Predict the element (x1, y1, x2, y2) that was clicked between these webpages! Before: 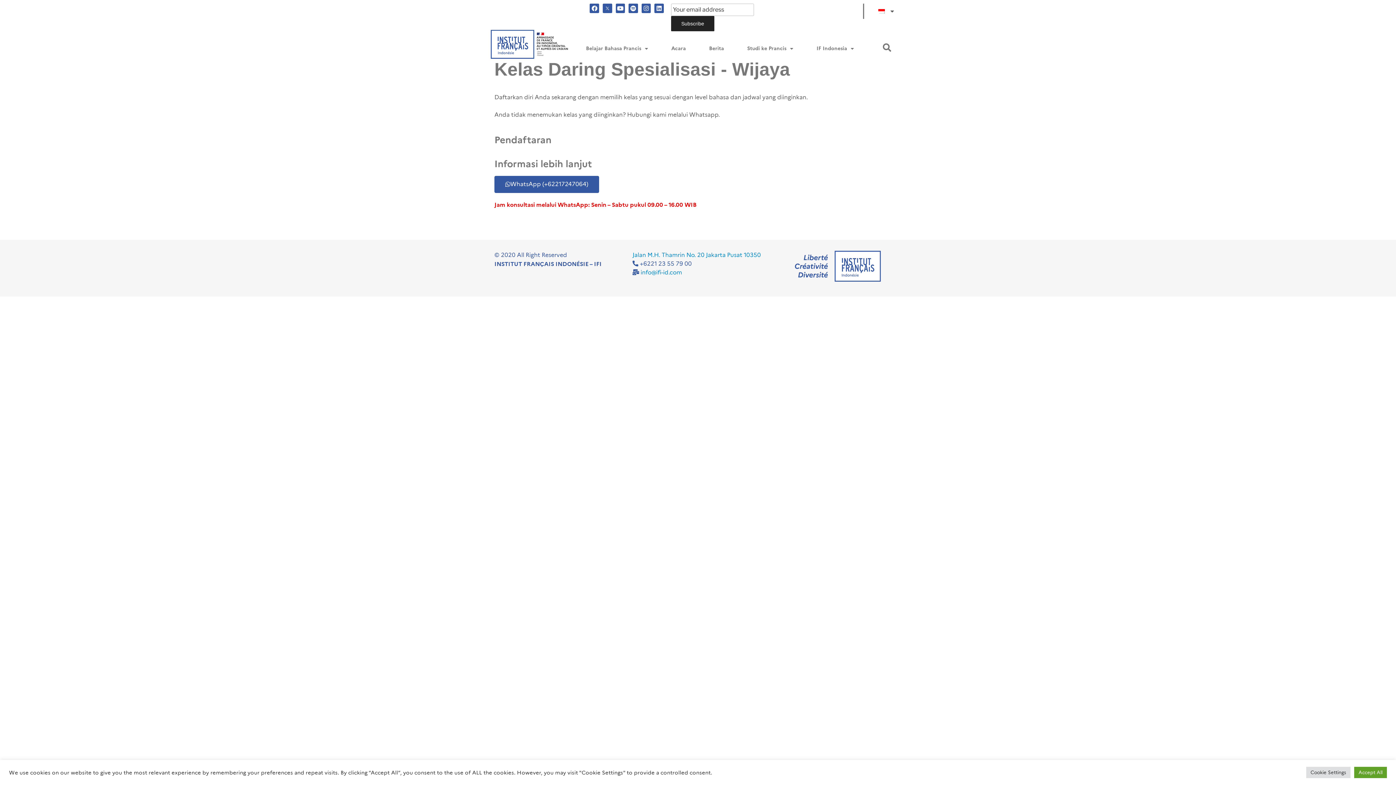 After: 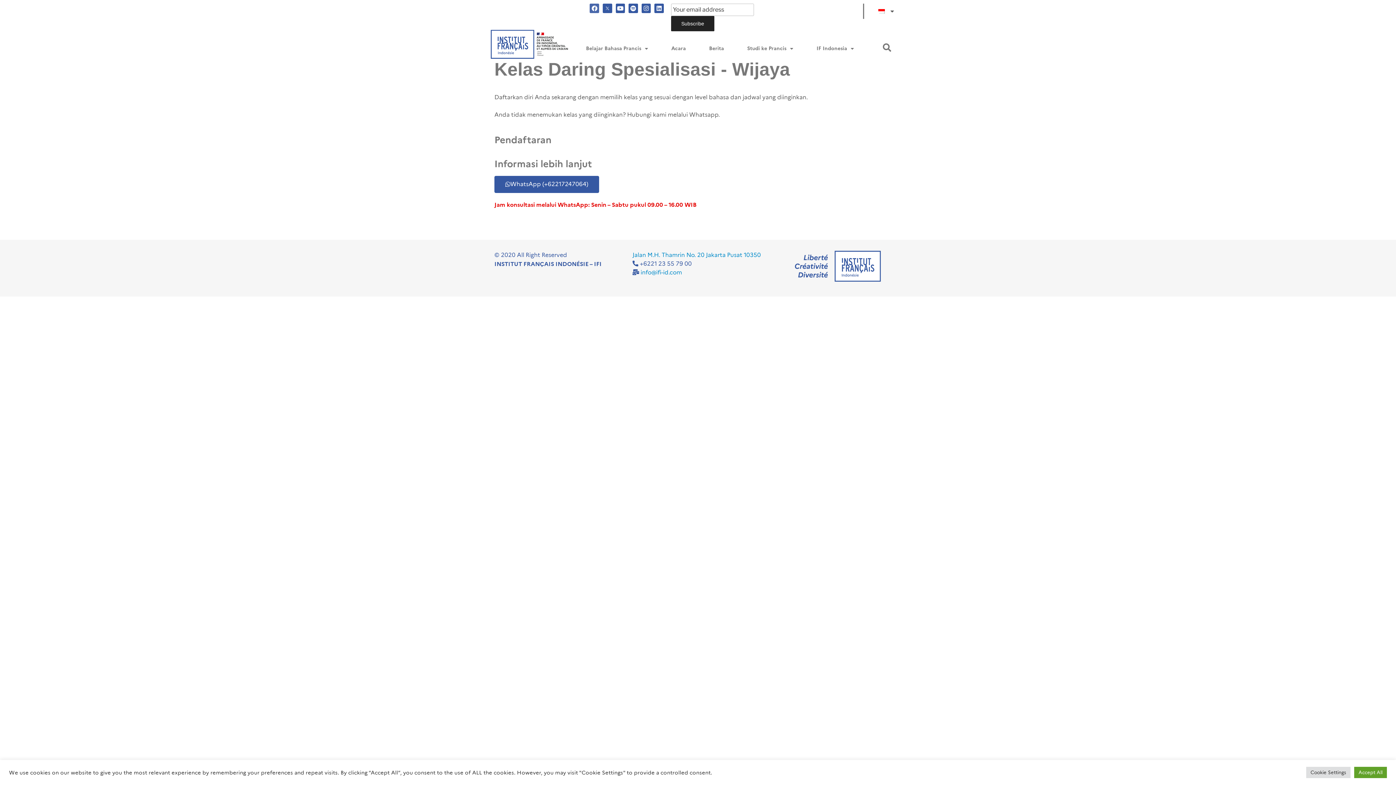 Action: bbox: (589, 3, 599, 12) label: Facebook